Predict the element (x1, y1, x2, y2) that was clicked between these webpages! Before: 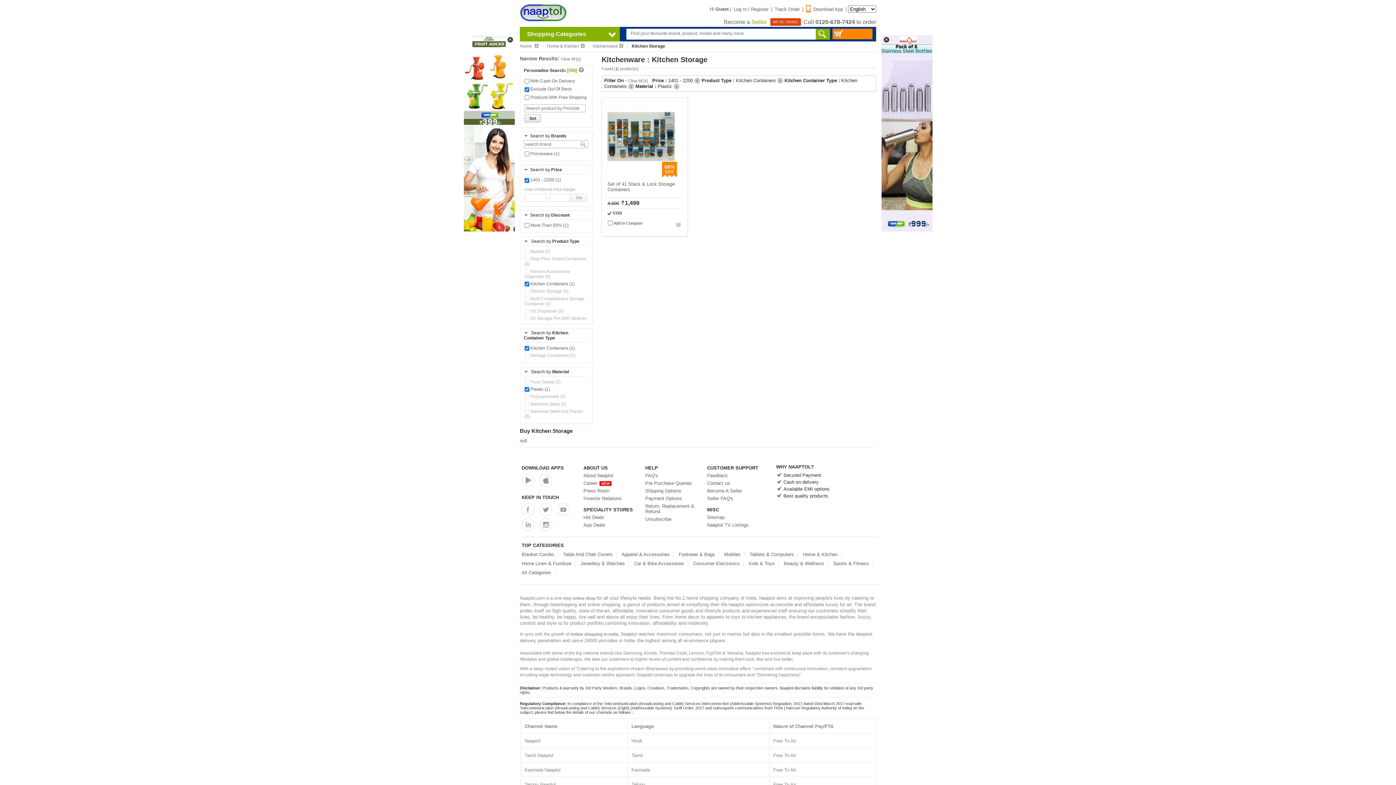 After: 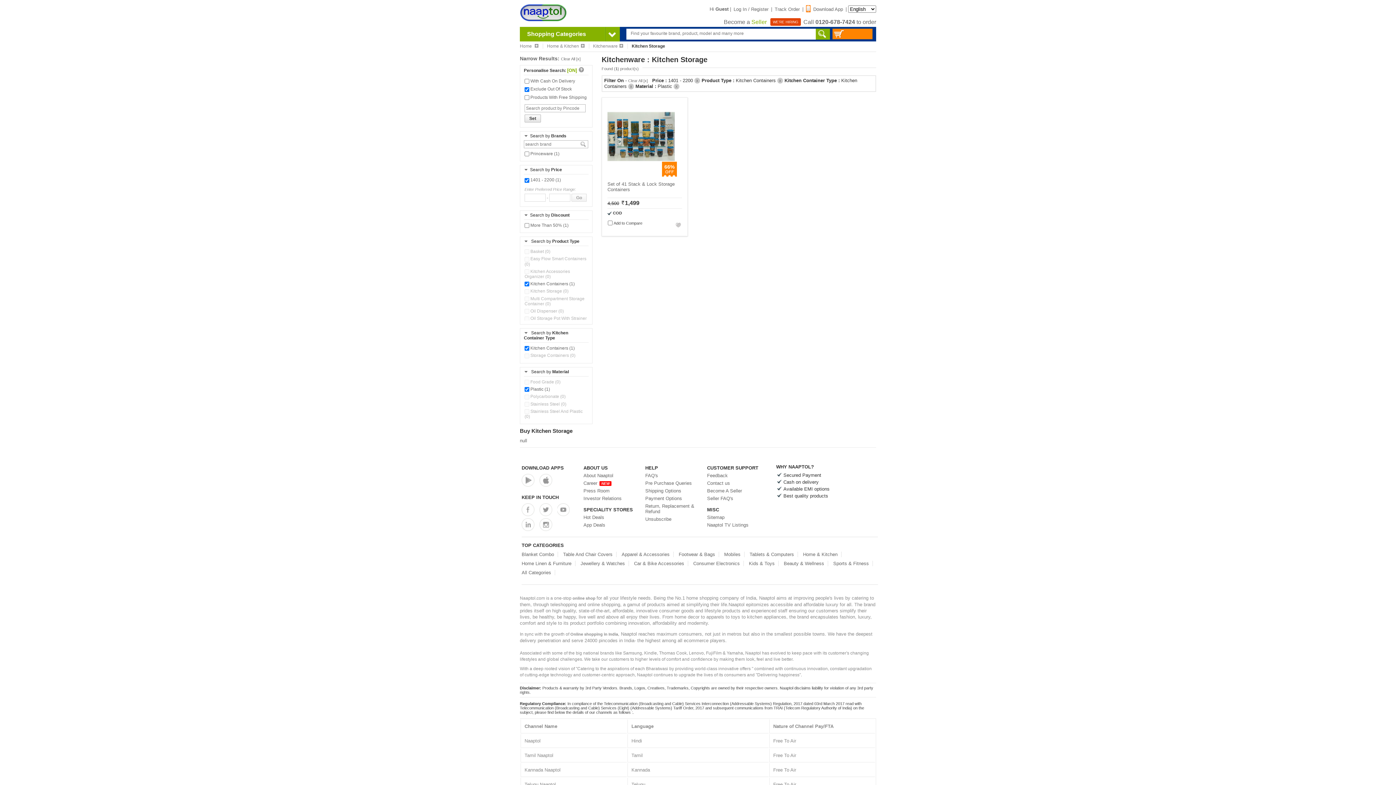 Action: bbox: (882, 32, 891, 42)